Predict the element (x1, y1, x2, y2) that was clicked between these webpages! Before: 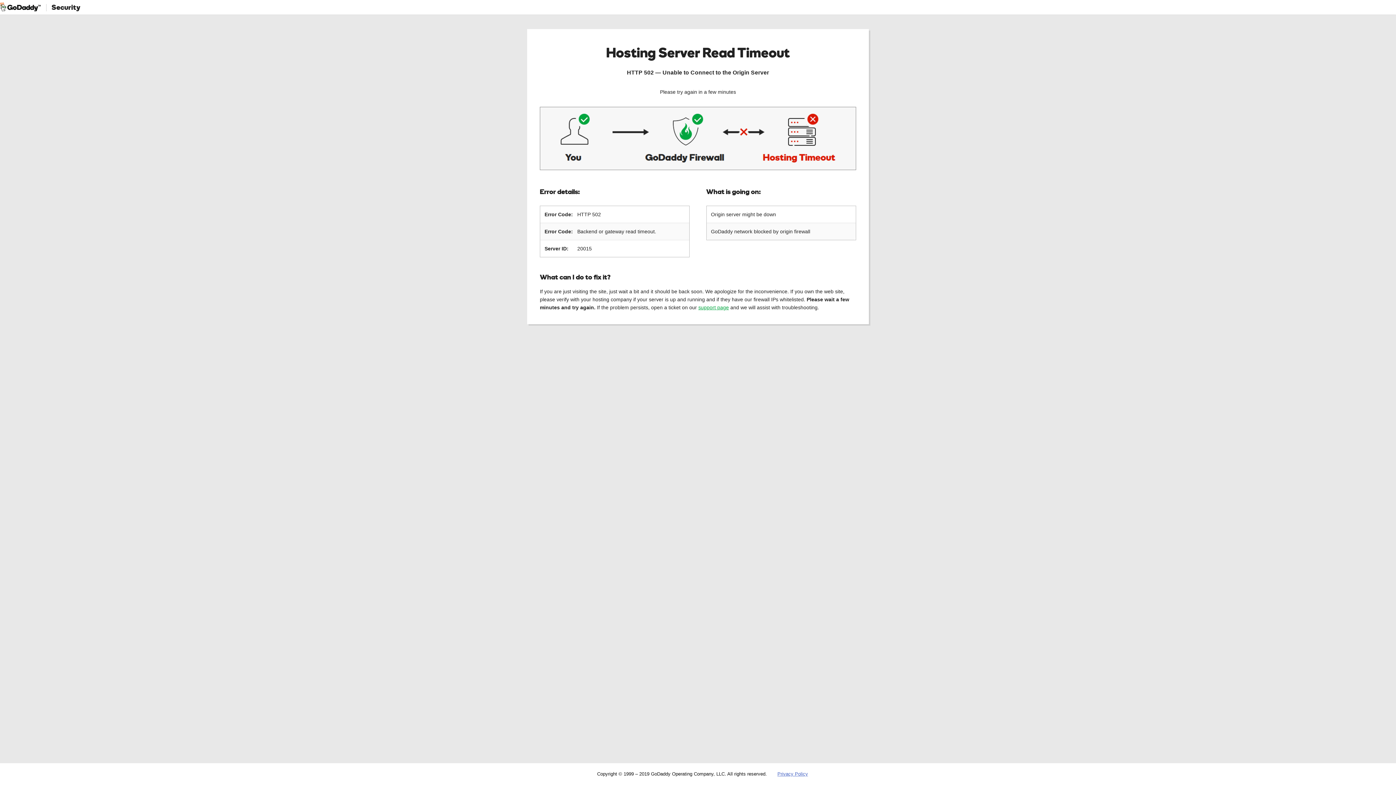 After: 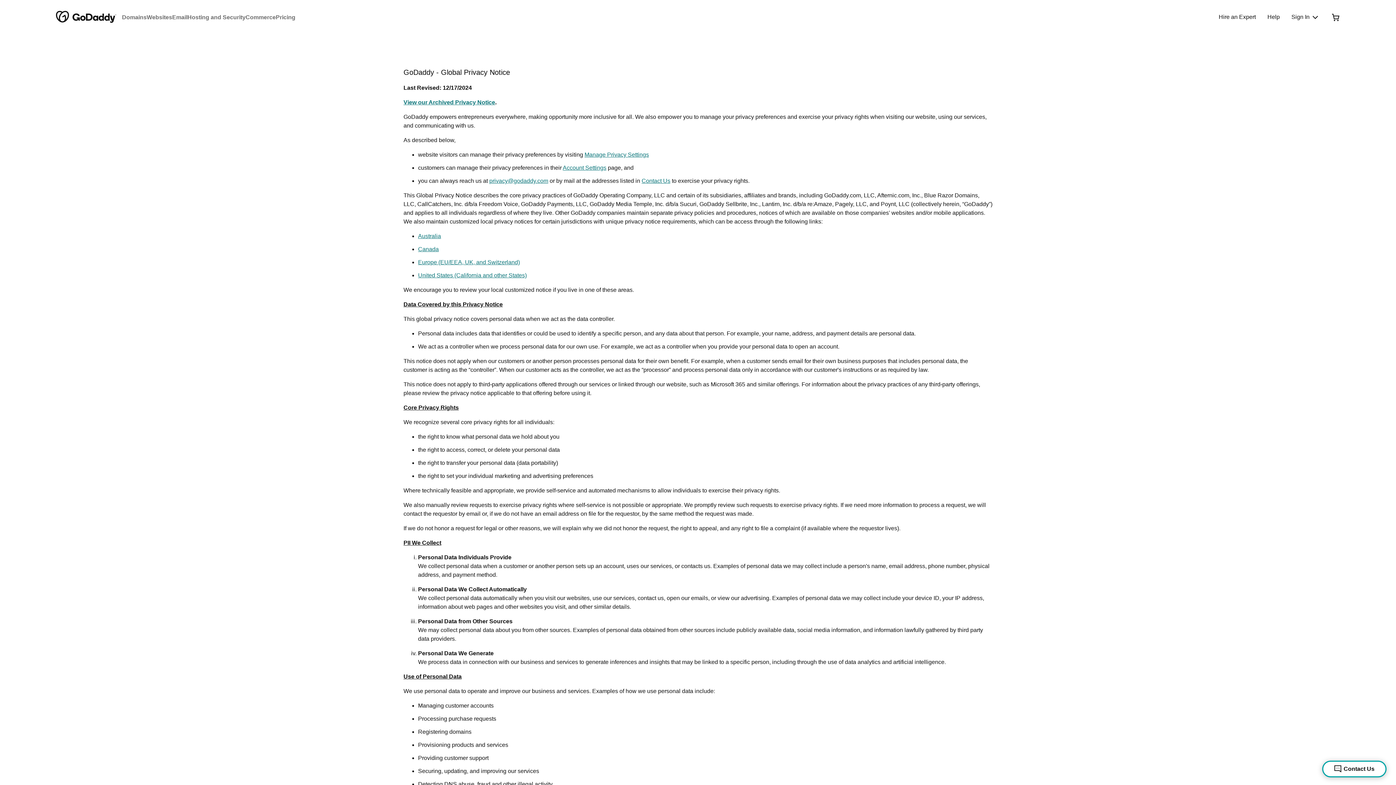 Action: bbox: (777, 771, 808, 777) label: Privacy Policy